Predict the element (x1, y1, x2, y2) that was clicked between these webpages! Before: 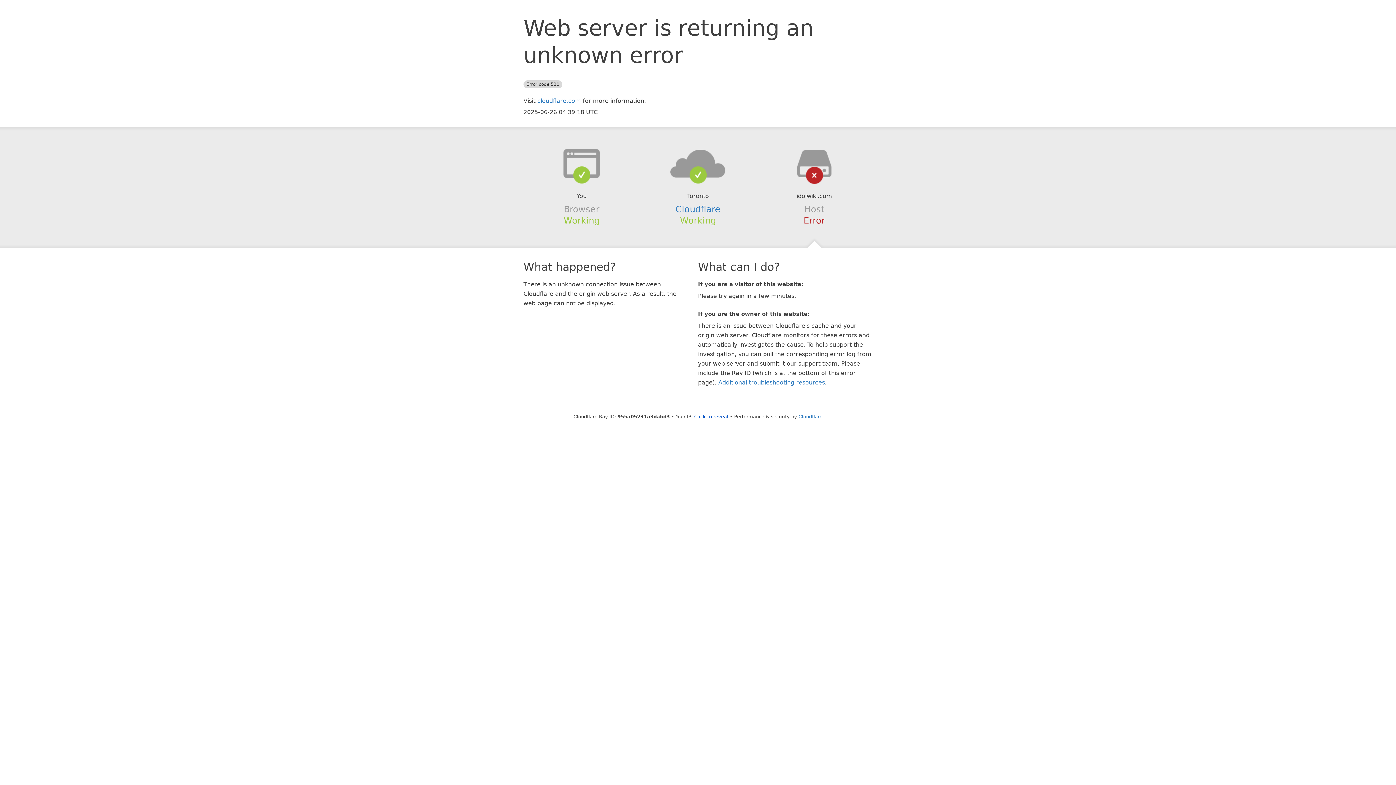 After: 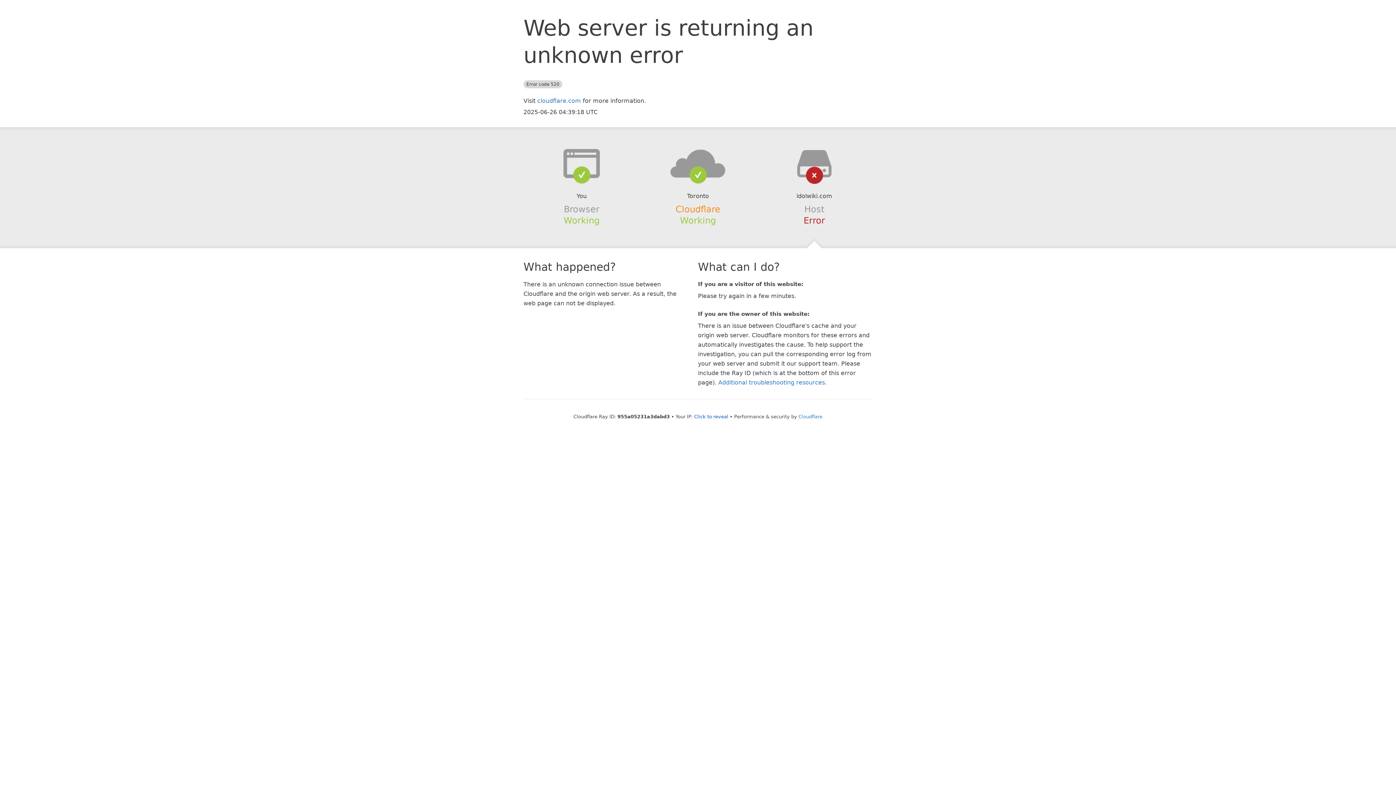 Action: label: Cloudflare bbox: (675, 204, 720, 214)